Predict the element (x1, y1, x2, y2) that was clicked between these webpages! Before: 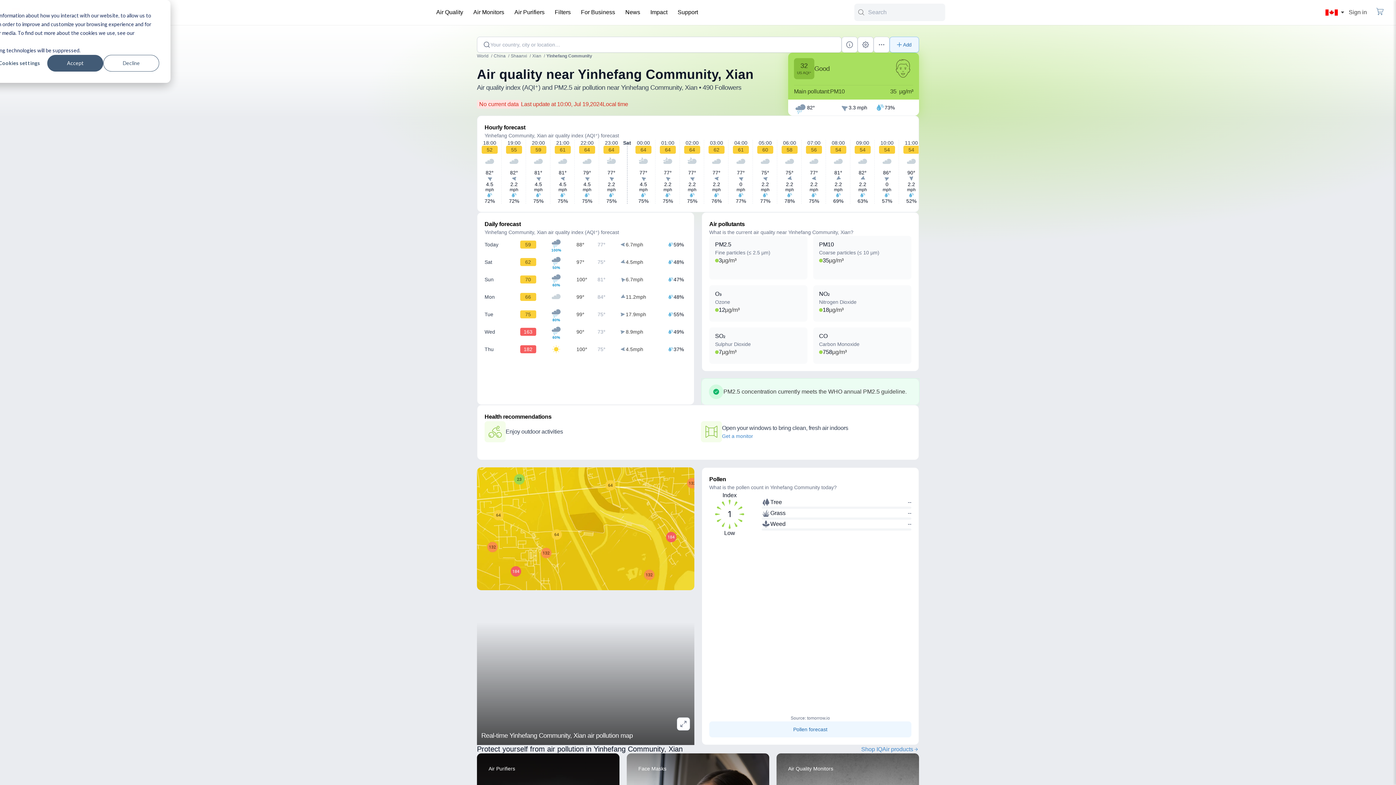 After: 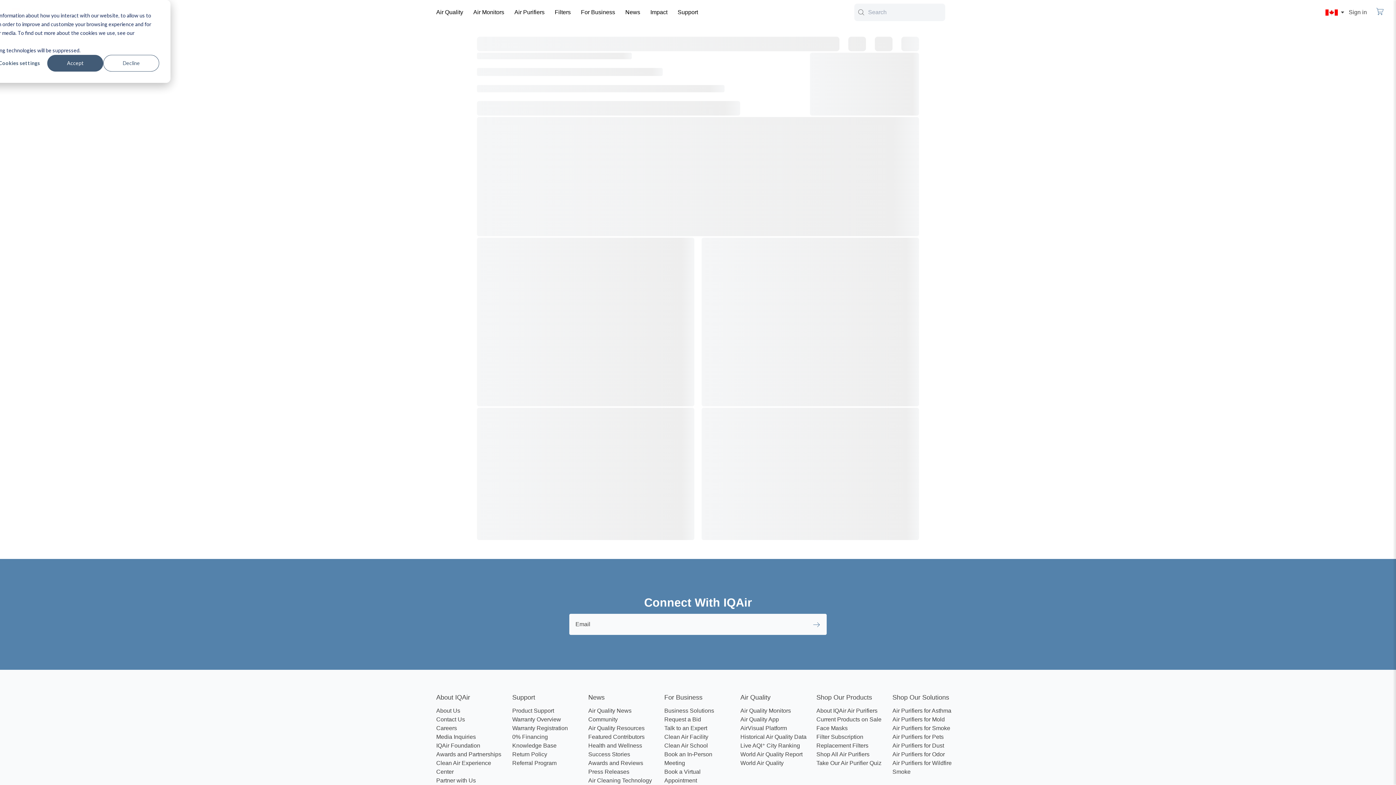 Action: bbox: (510, 3, 548, 21) label: Air Purifiers